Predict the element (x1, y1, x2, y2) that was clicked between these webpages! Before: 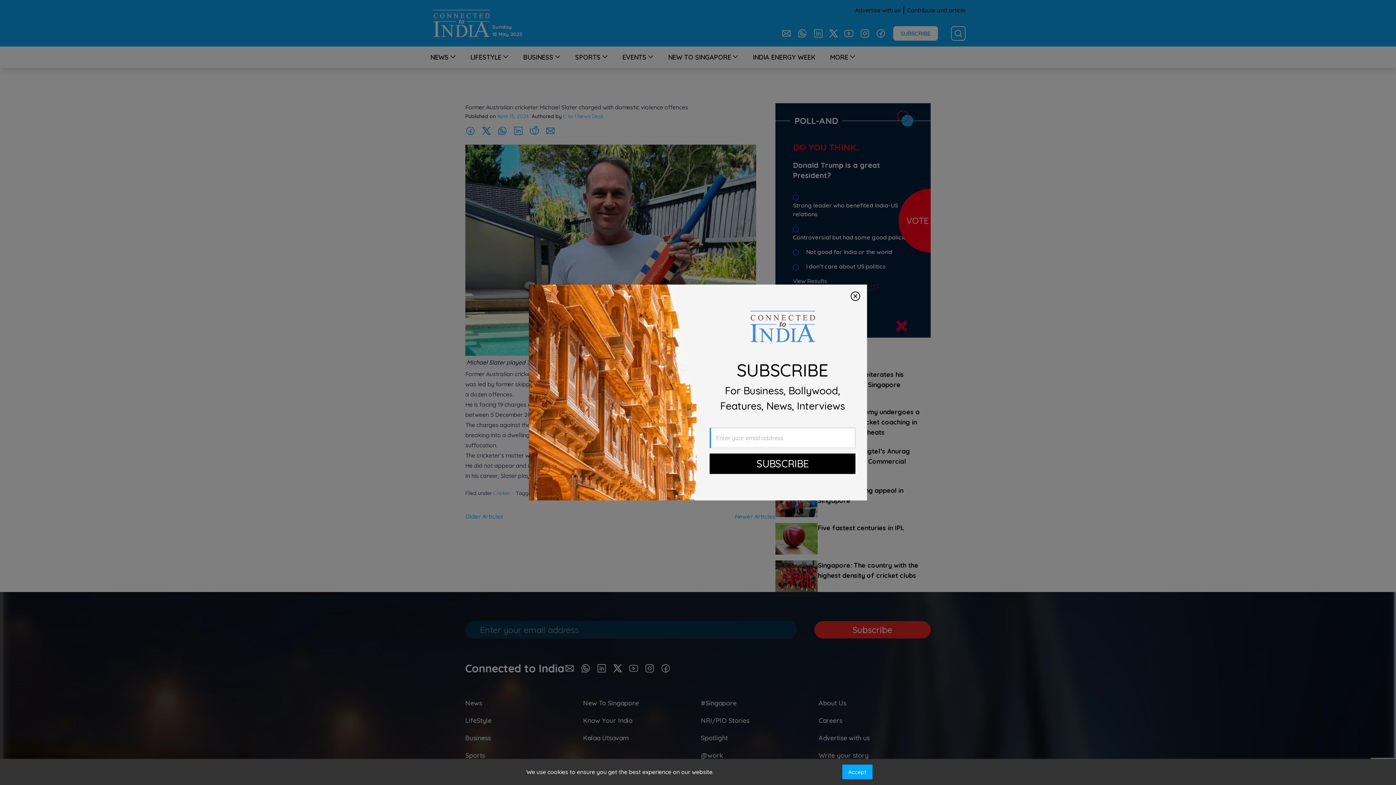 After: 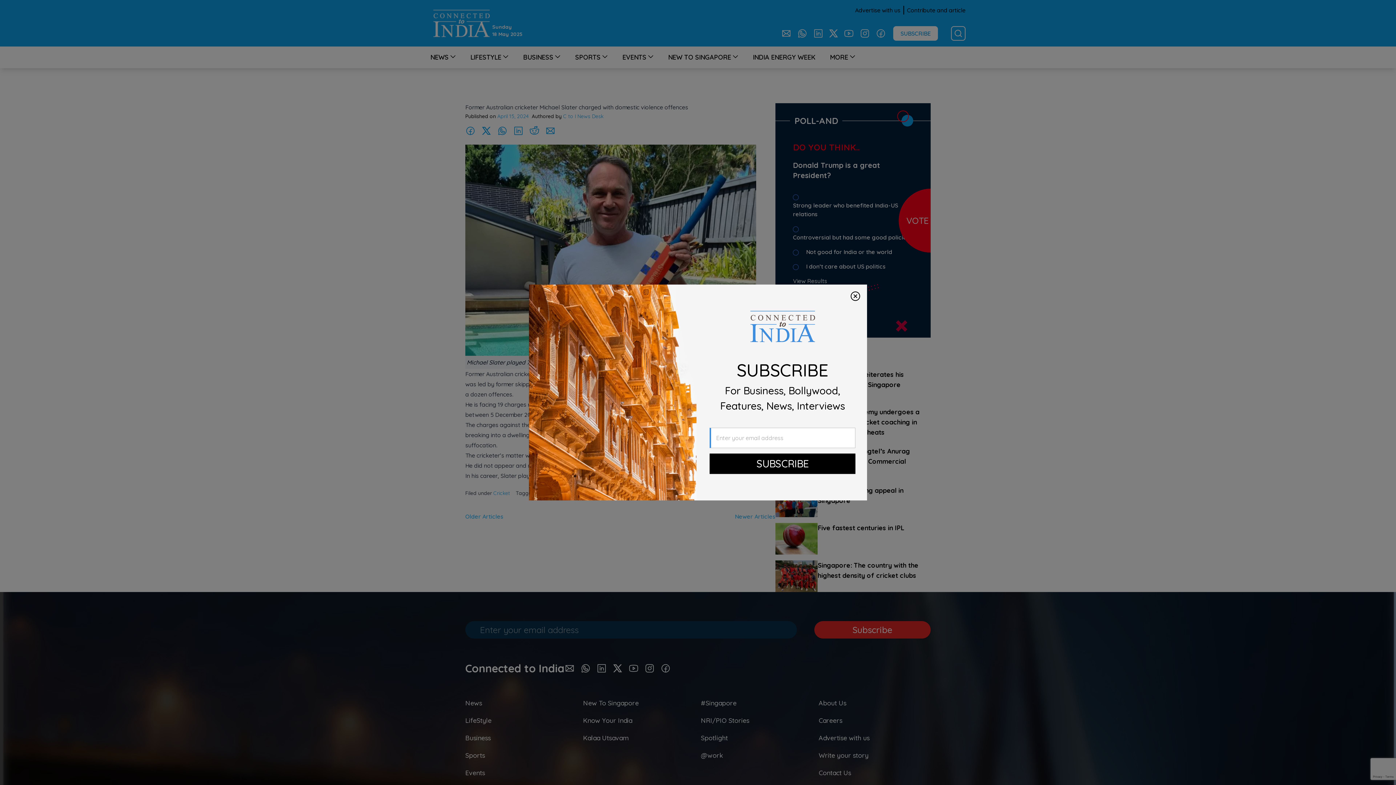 Action: bbox: (842, 765, 872, 779) label: Accept